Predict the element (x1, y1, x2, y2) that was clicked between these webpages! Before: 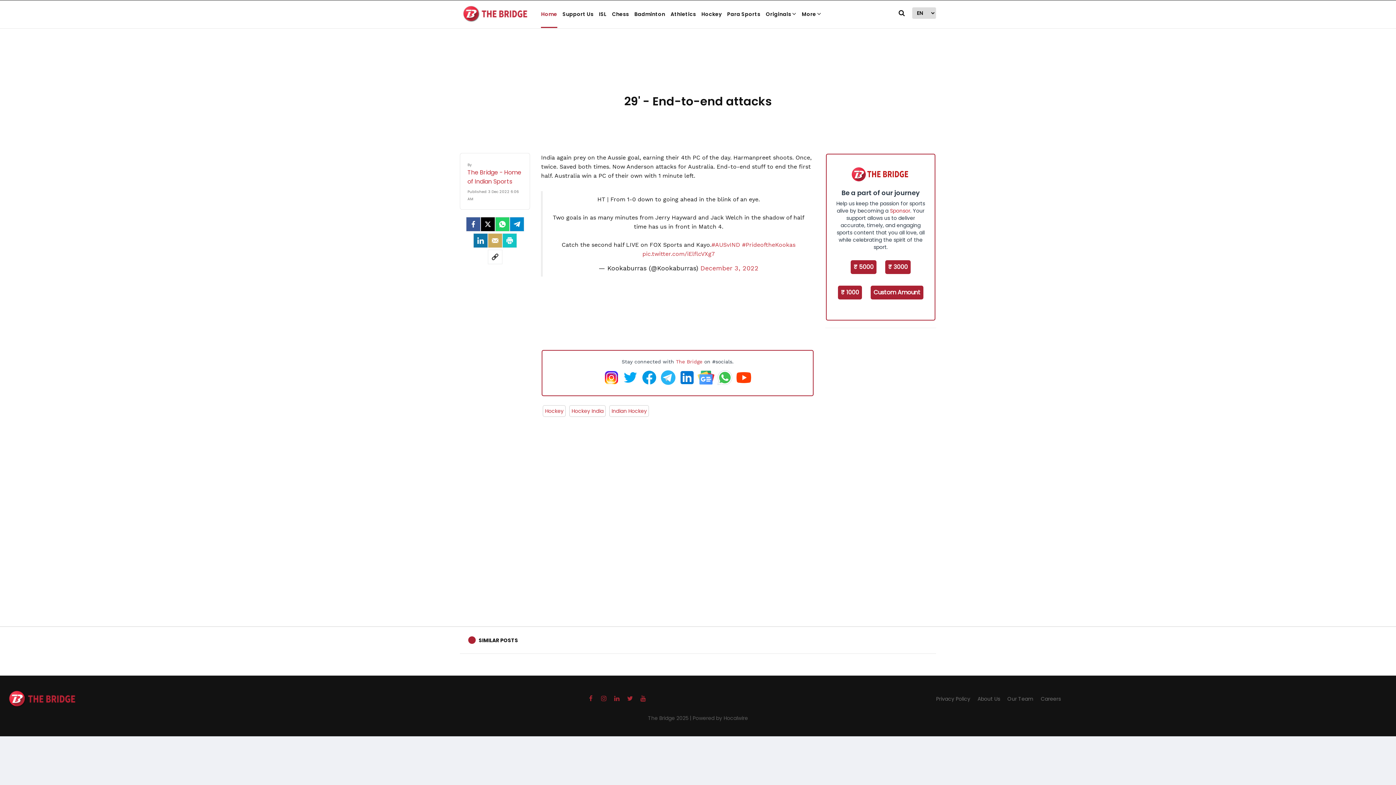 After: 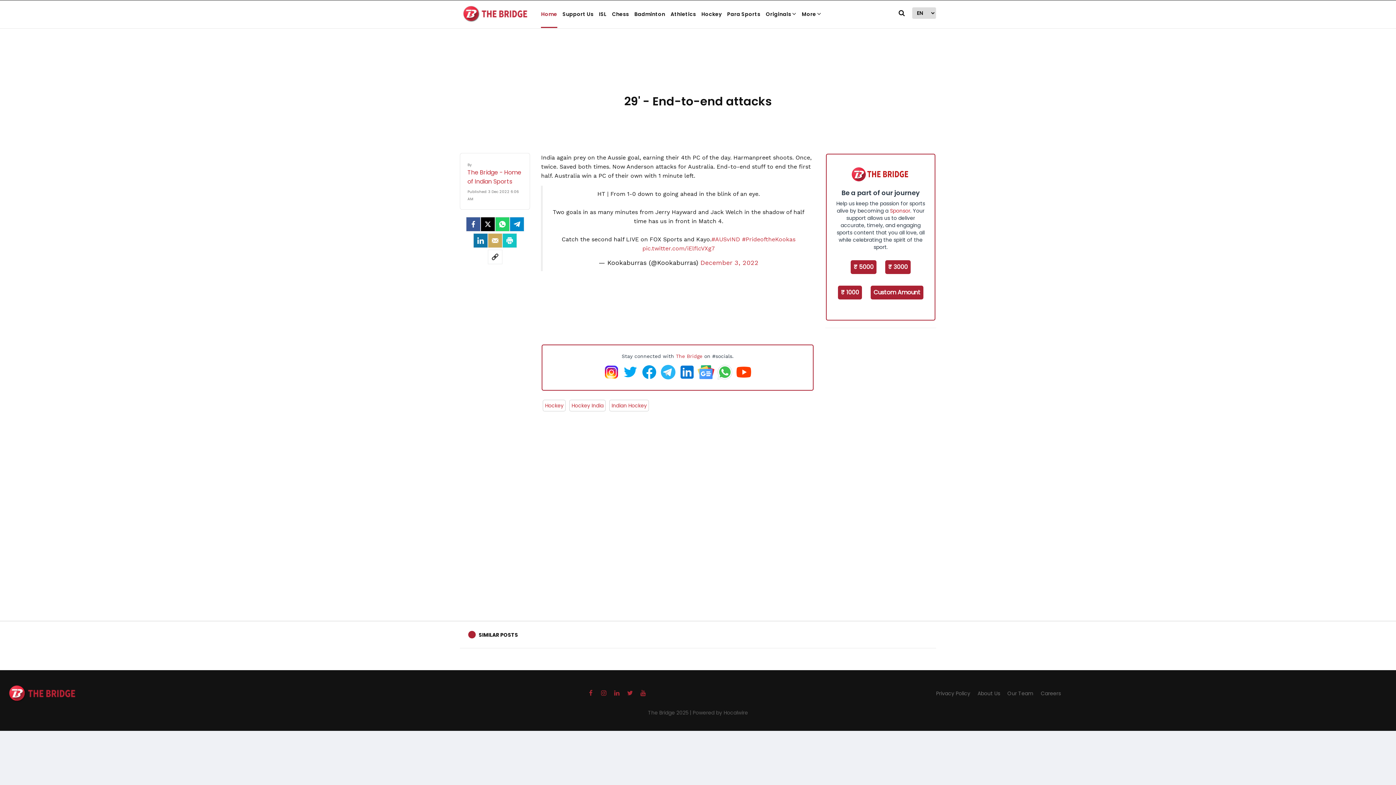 Action: label: Powered by Hocalwire bbox: (692, 709, 748, 716)